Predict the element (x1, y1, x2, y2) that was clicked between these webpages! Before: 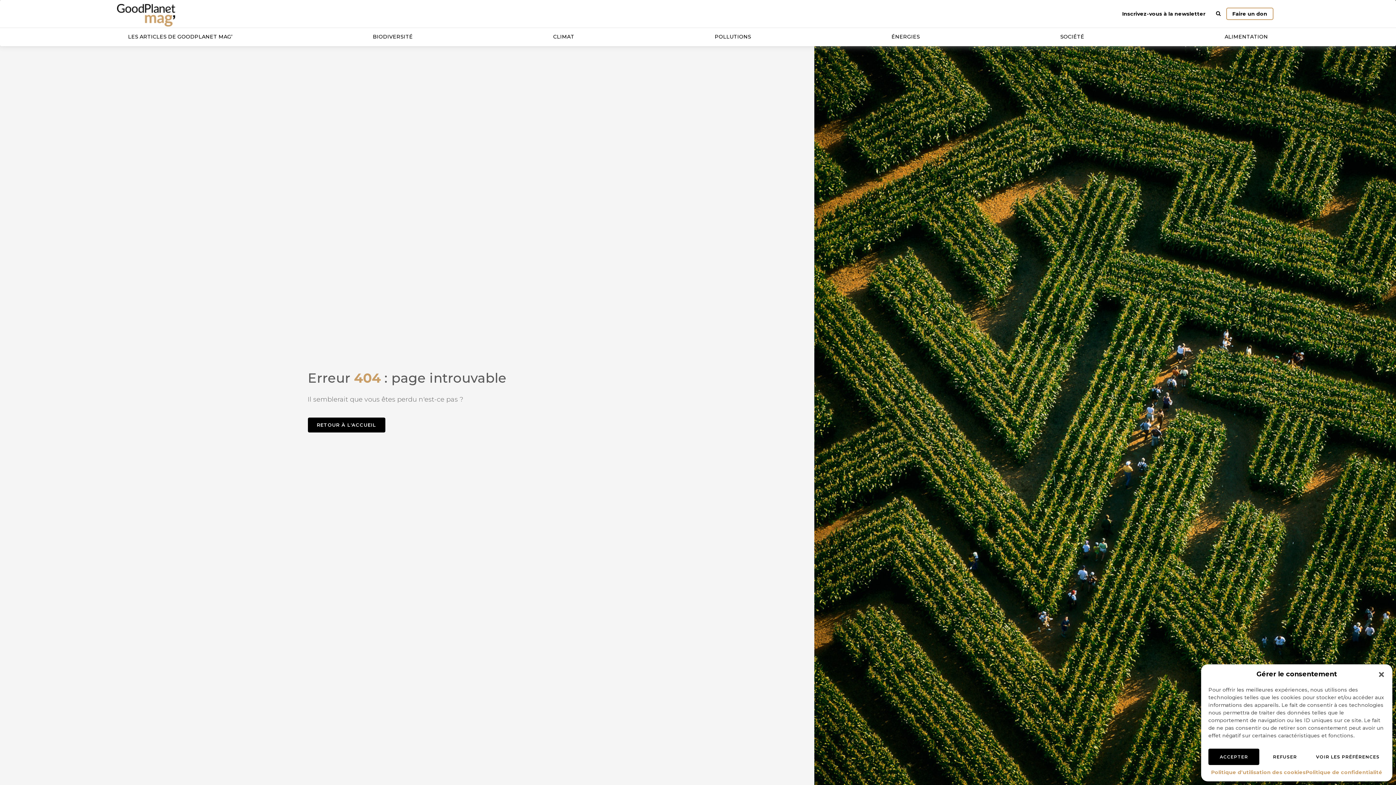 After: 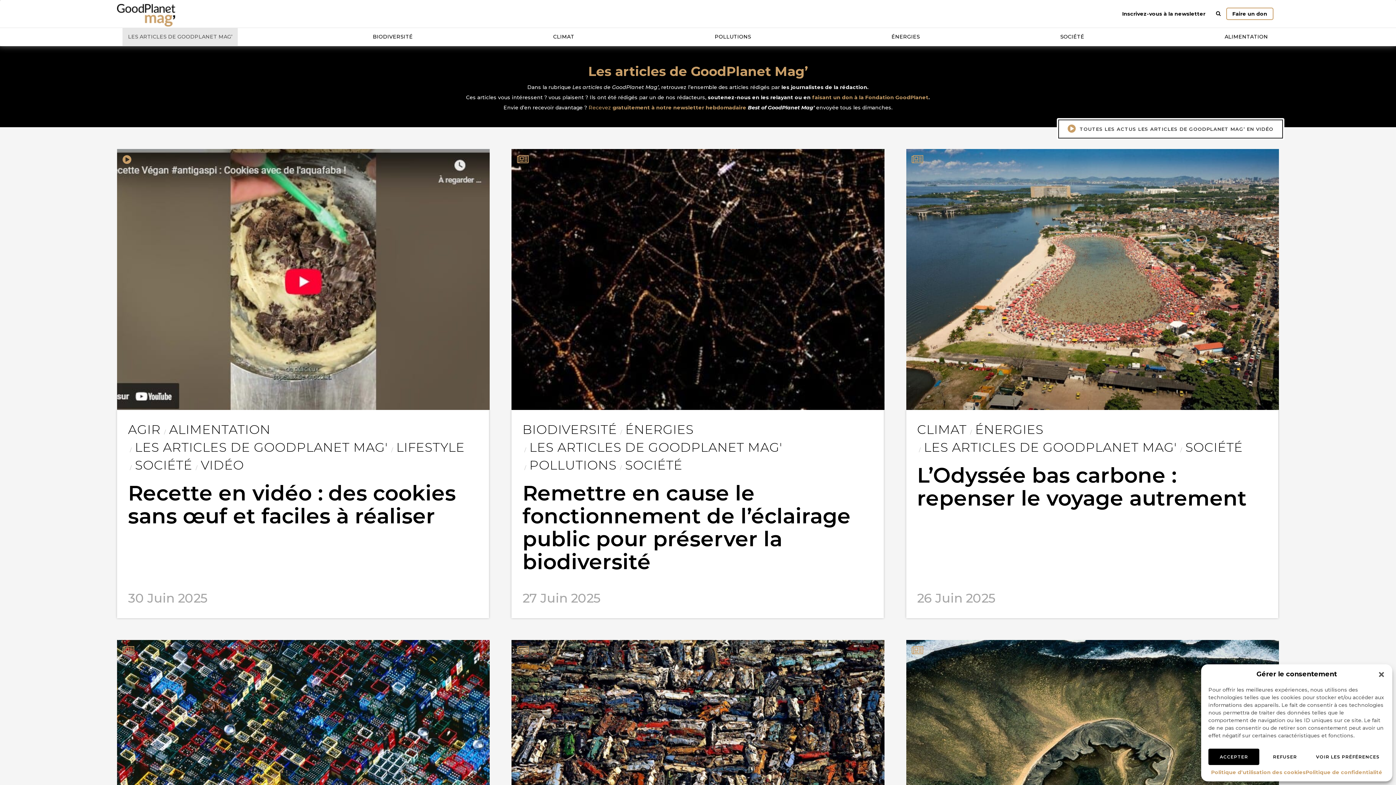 Action: label: LES ARTICLES DE GOODPLANET MAG’ bbox: (122, 27, 237, 45)